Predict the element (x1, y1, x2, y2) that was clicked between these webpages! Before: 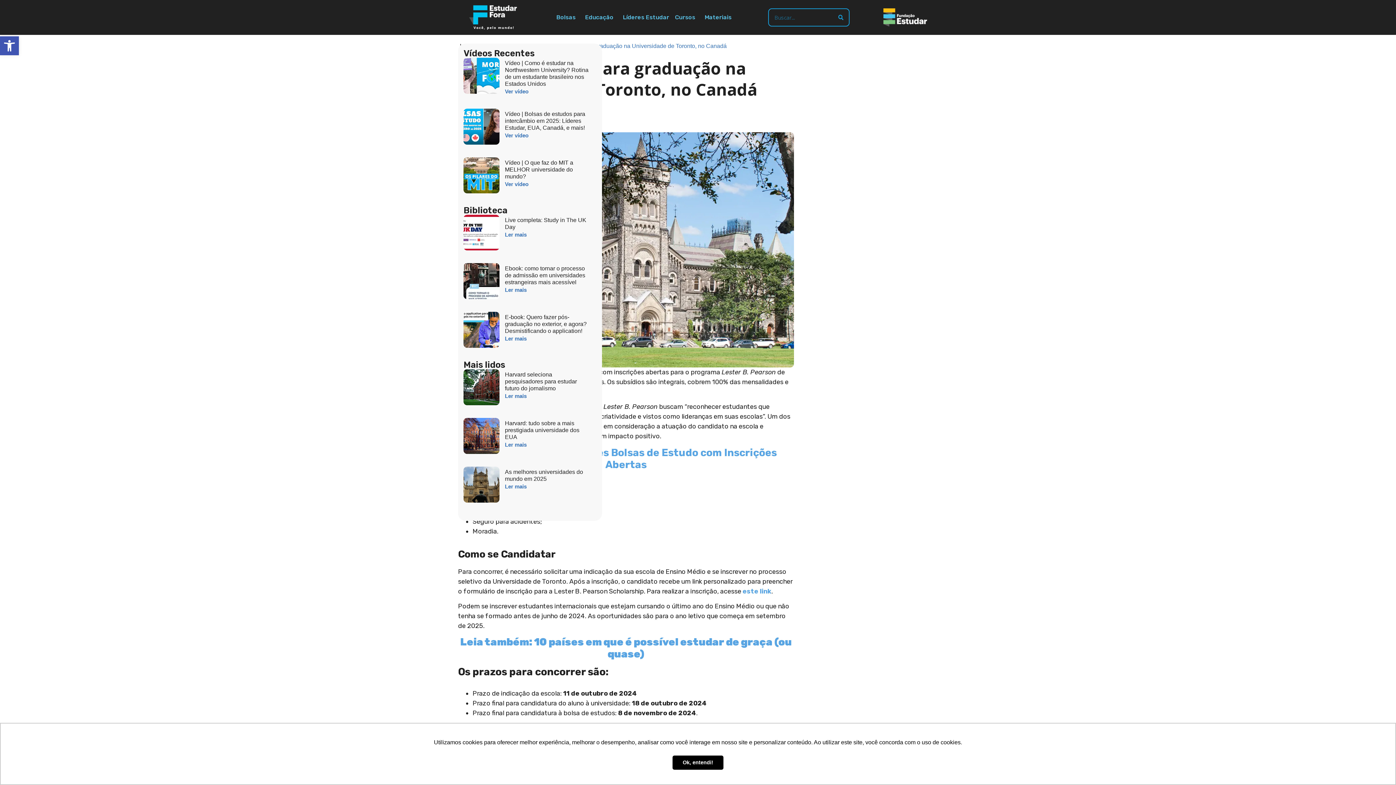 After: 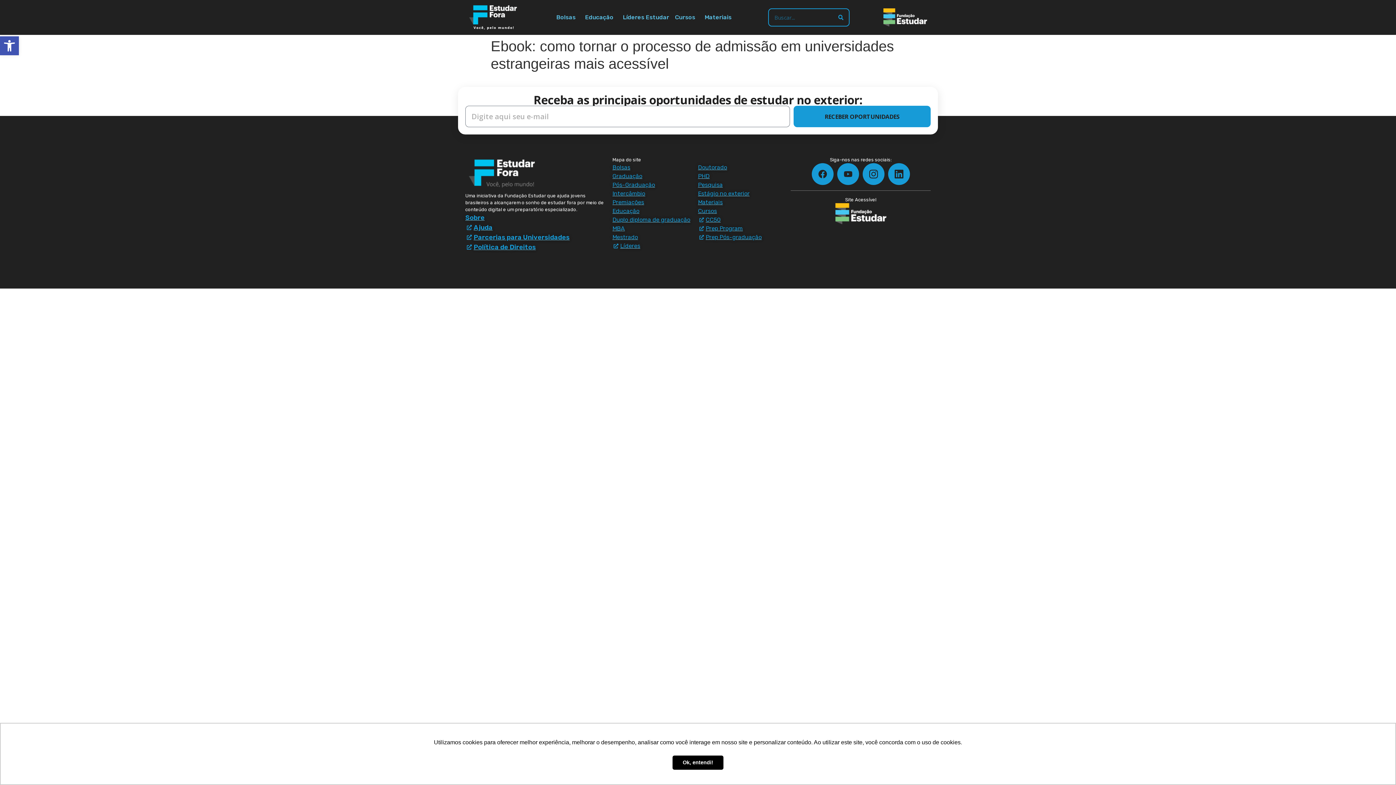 Action: bbox: (505, 287, 526, 292) label: Ler mais